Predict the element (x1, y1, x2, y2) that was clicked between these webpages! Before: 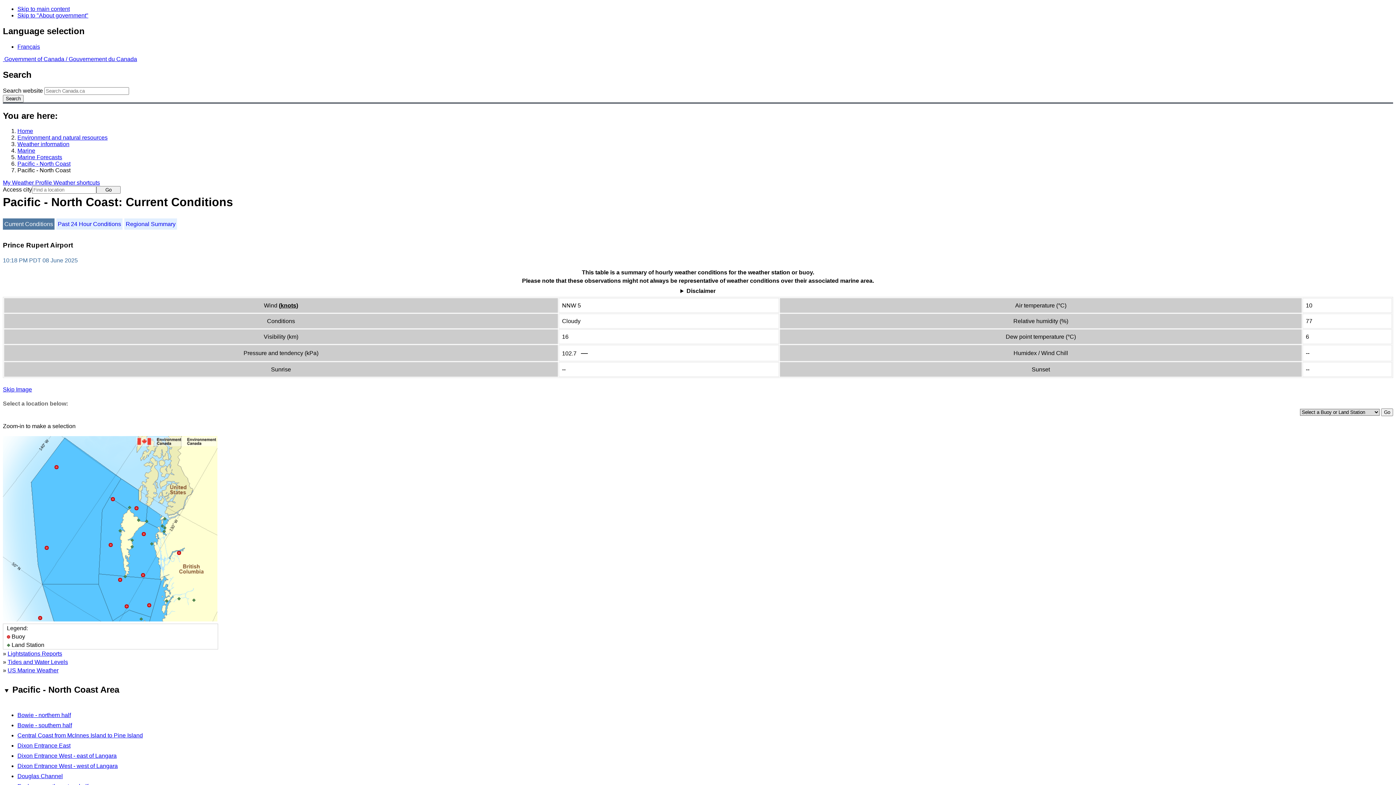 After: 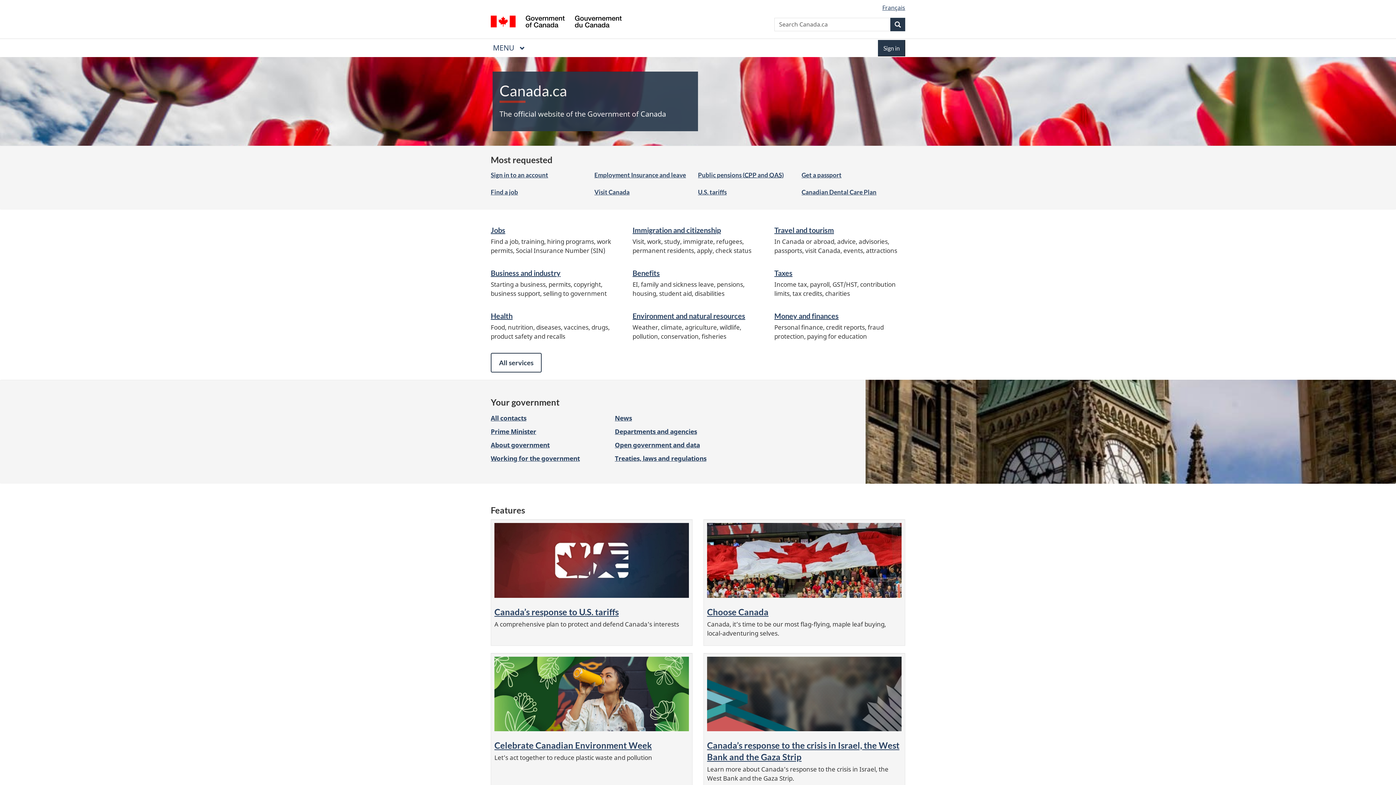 Action: bbox: (2, 55, 137, 62) label:  Government of Canada / Gouvernement du Canada